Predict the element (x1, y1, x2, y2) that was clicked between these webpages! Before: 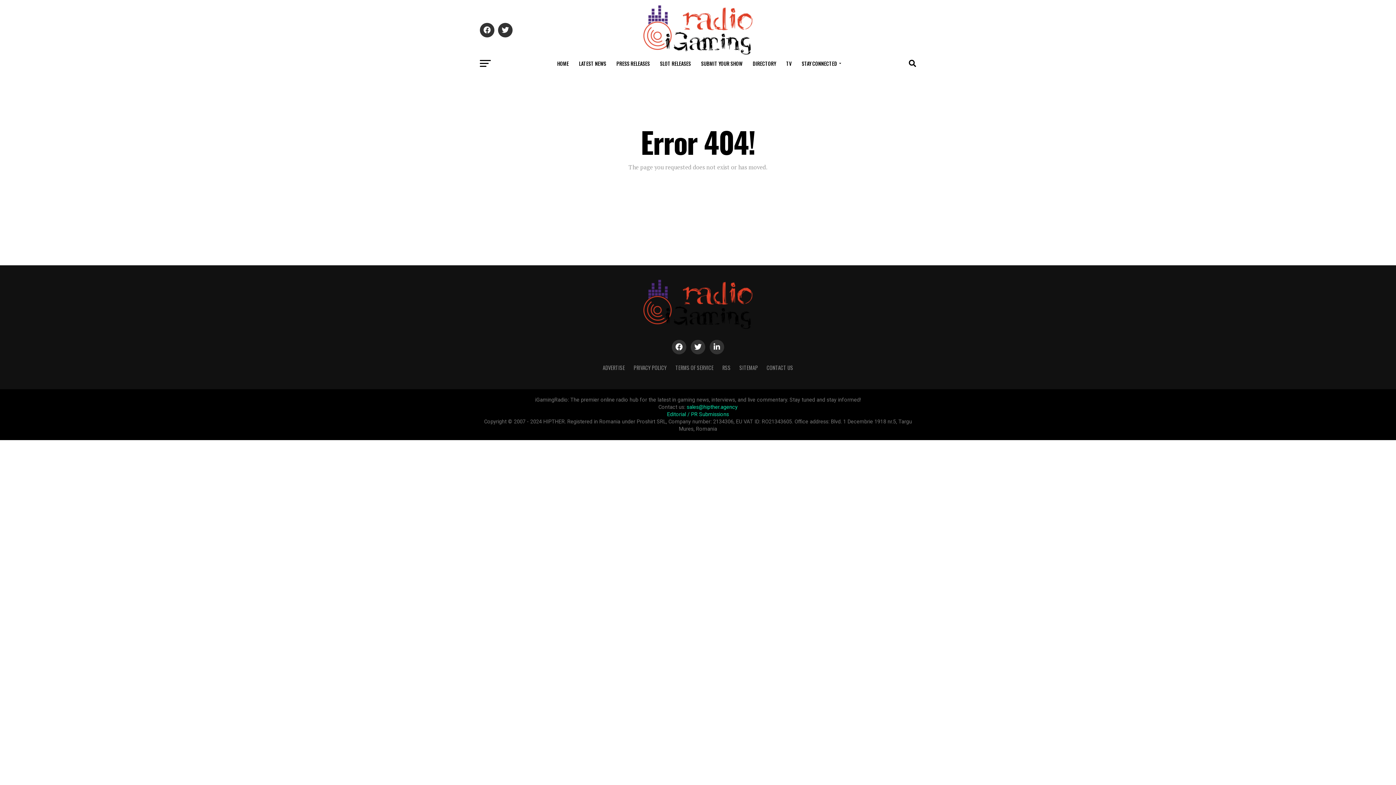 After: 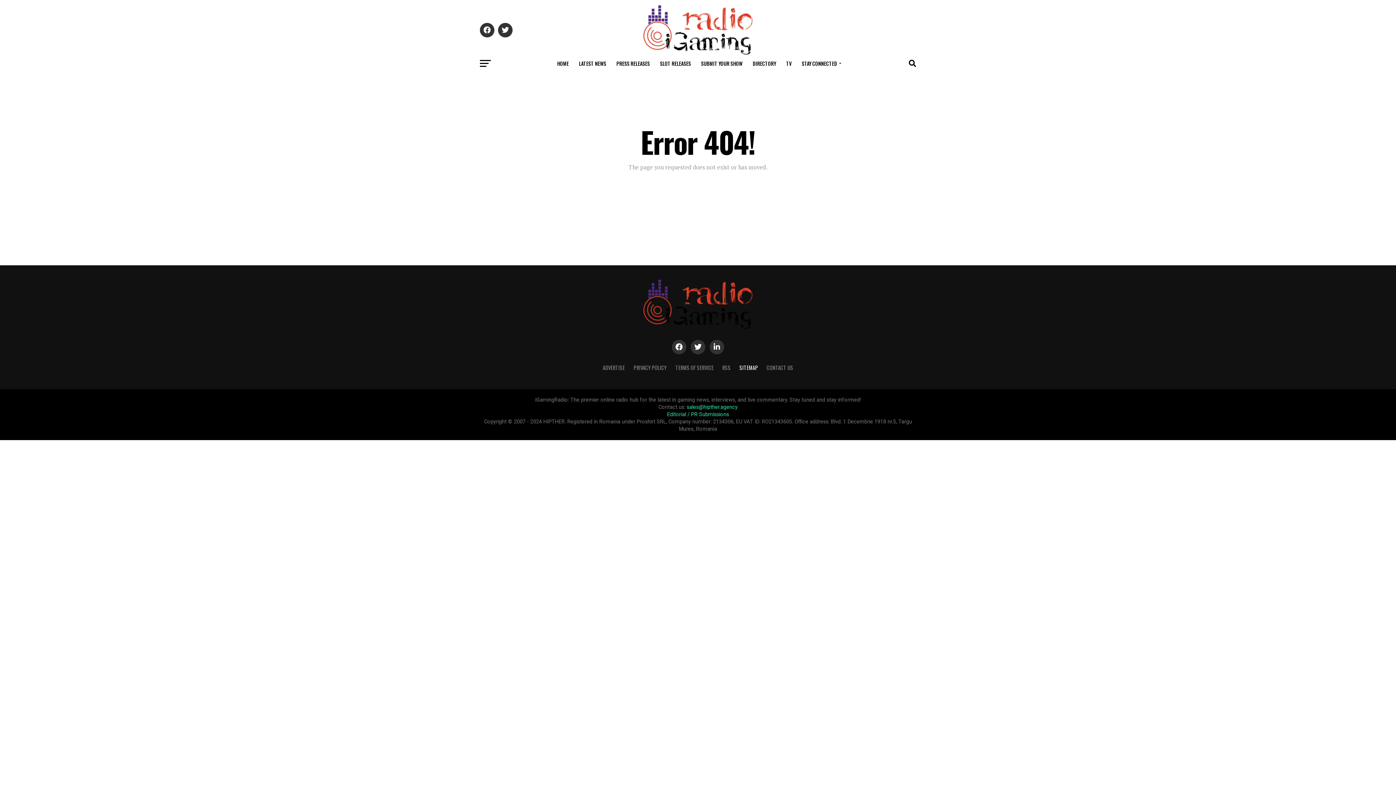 Action: bbox: (739, 364, 758, 371) label: SITEMAP